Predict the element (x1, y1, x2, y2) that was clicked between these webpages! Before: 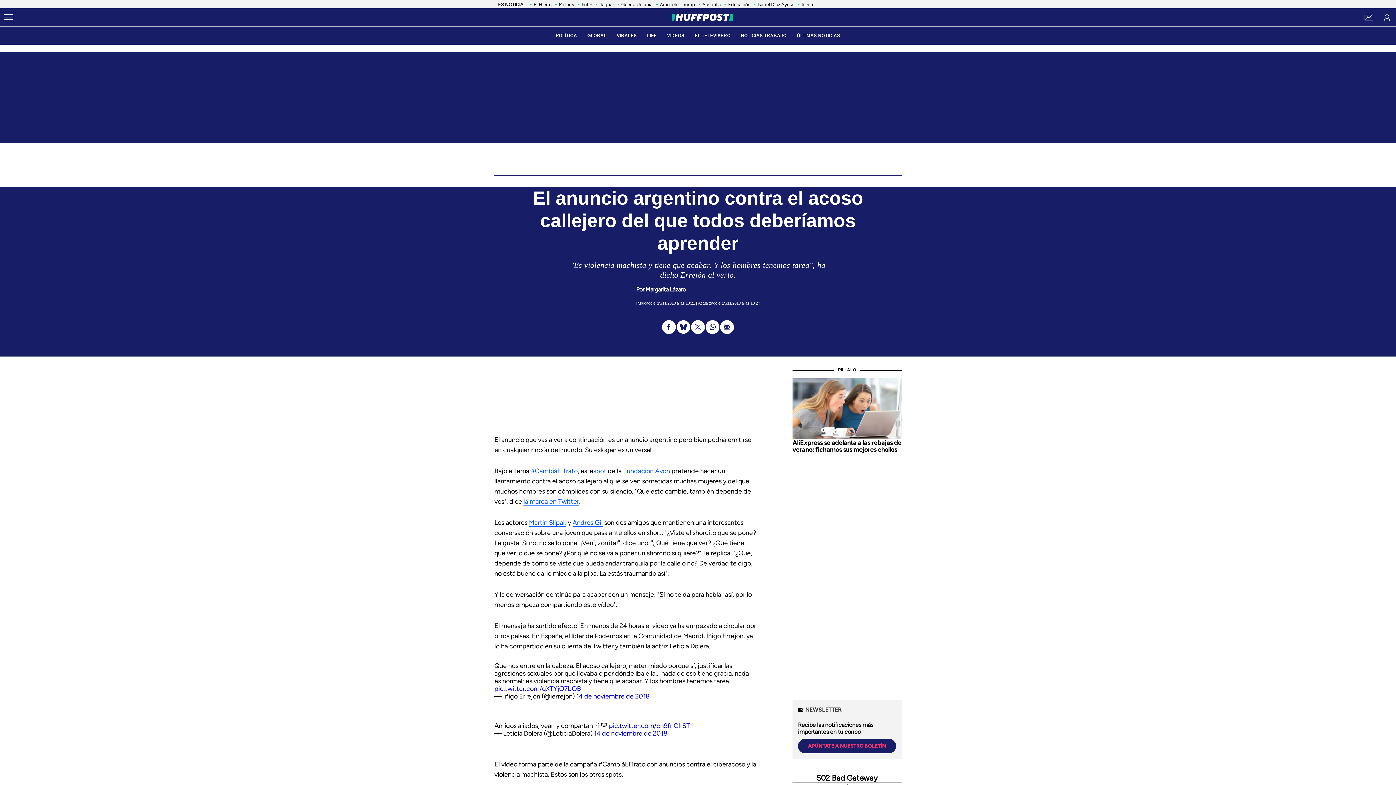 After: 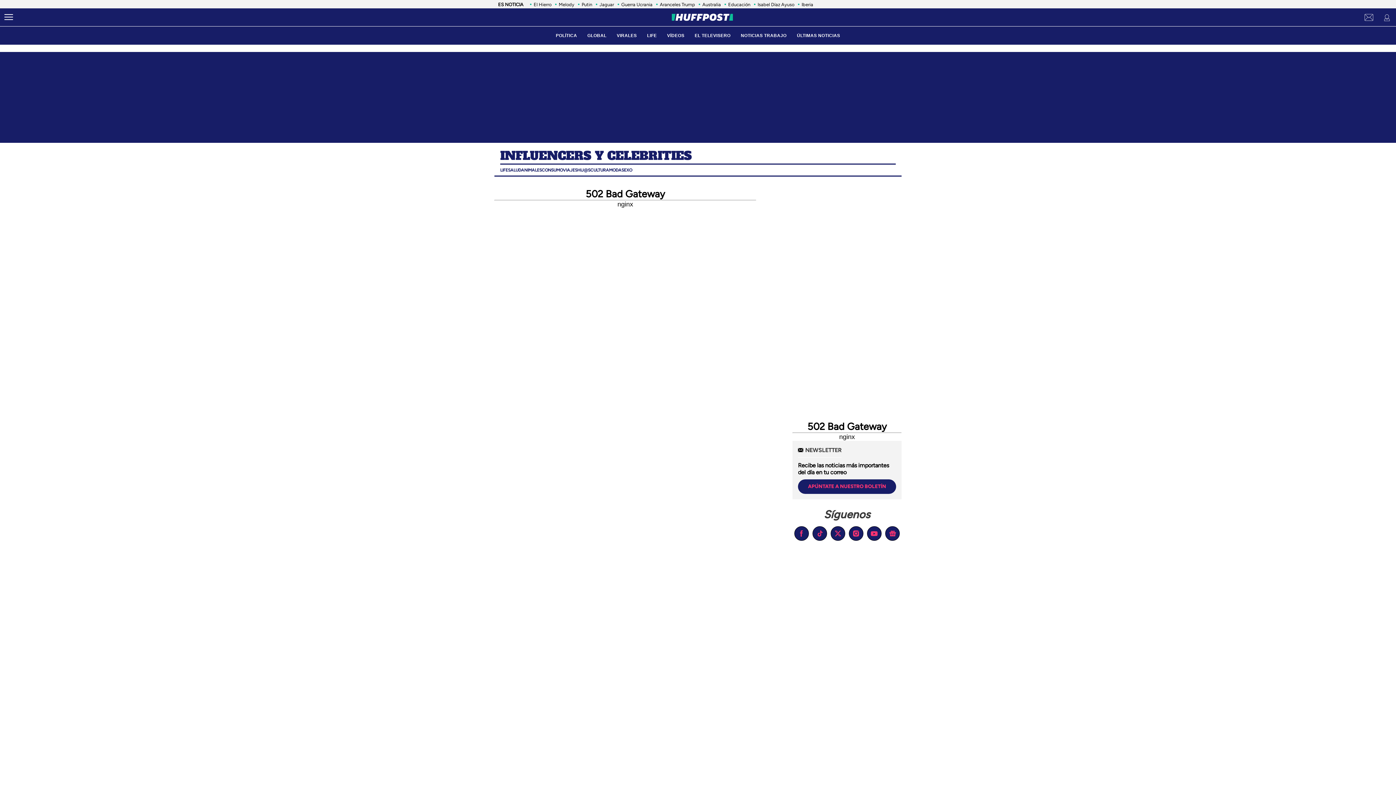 Action: label: INFLUENCERS Y CELEBRITIES bbox: (569, 166, 626, 172)